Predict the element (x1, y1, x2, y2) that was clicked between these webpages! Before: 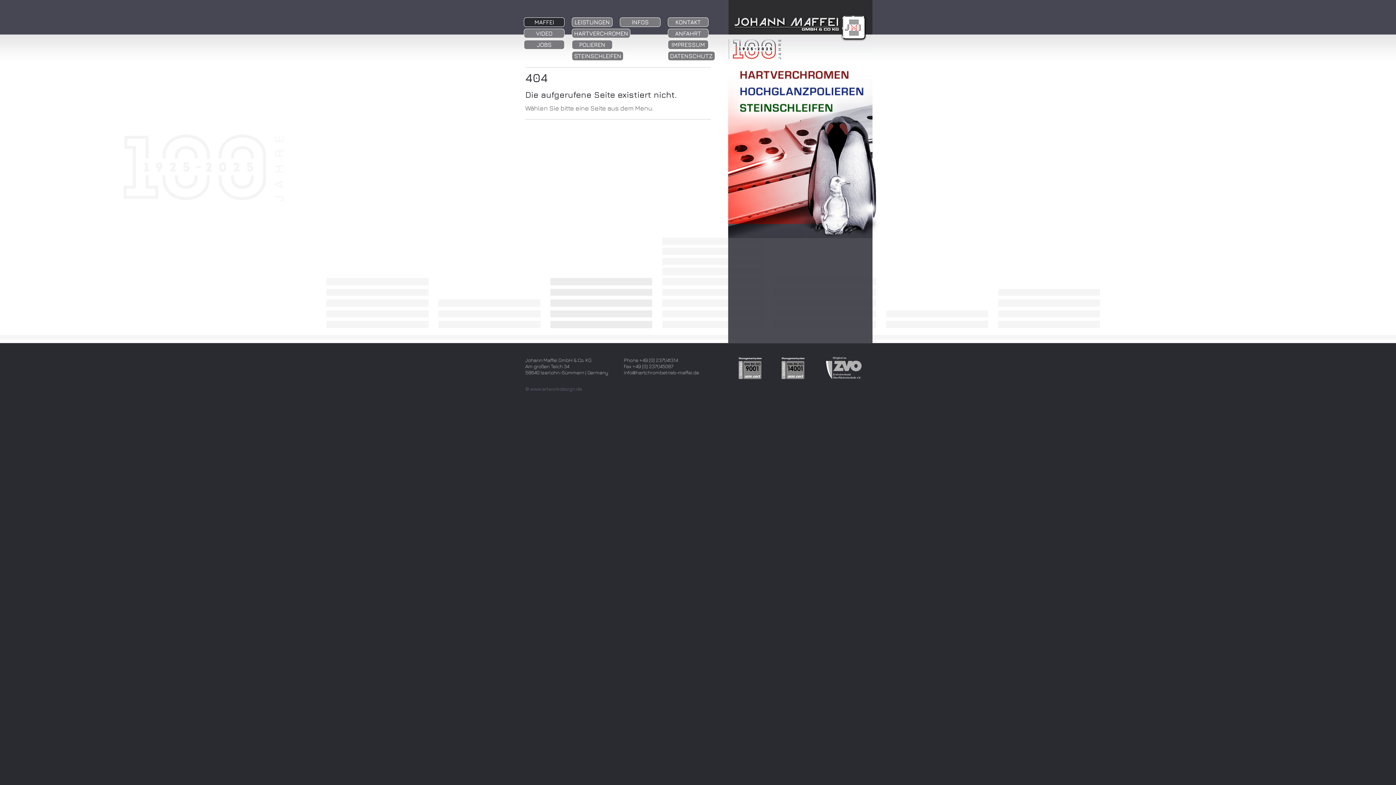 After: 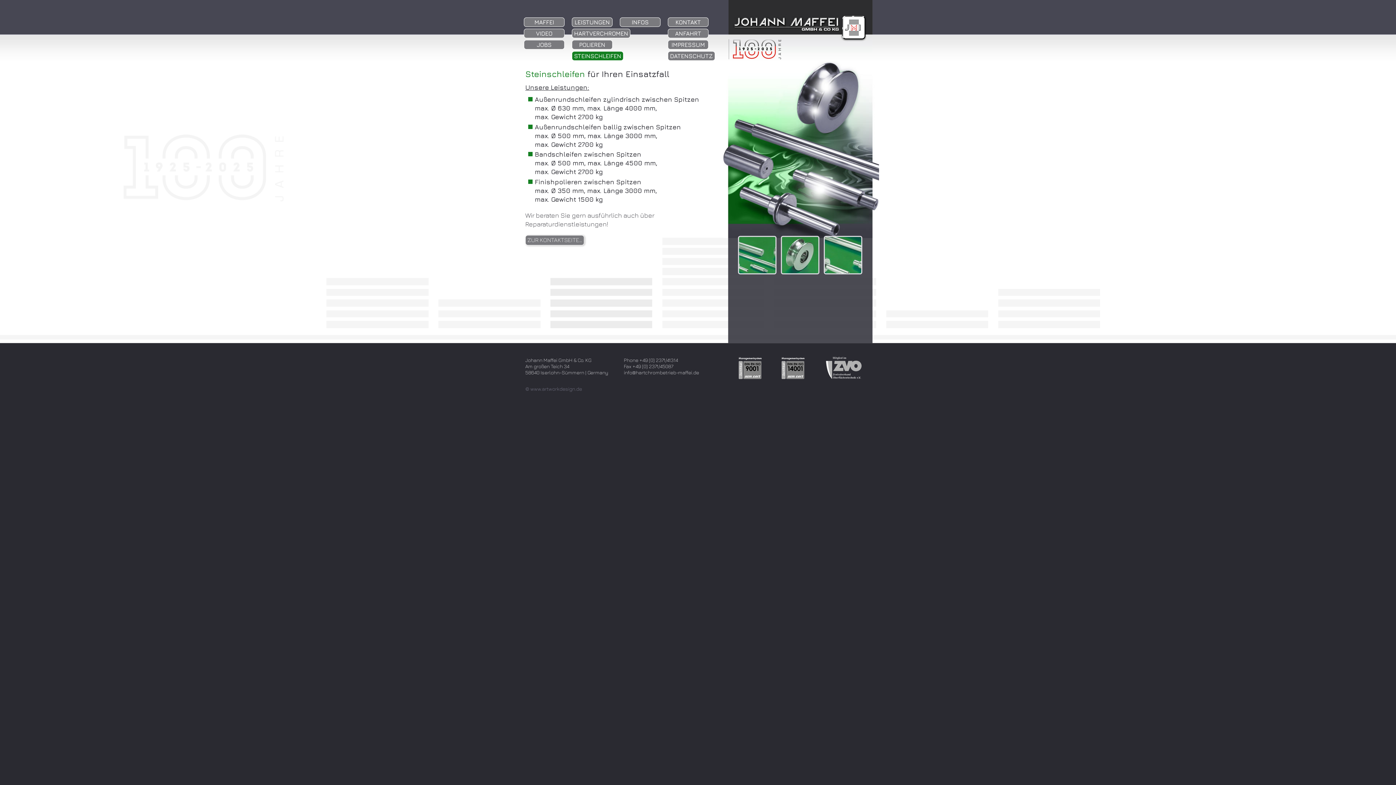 Action: label: STEINSCHLEIFEN bbox: (572, 51, 623, 60)